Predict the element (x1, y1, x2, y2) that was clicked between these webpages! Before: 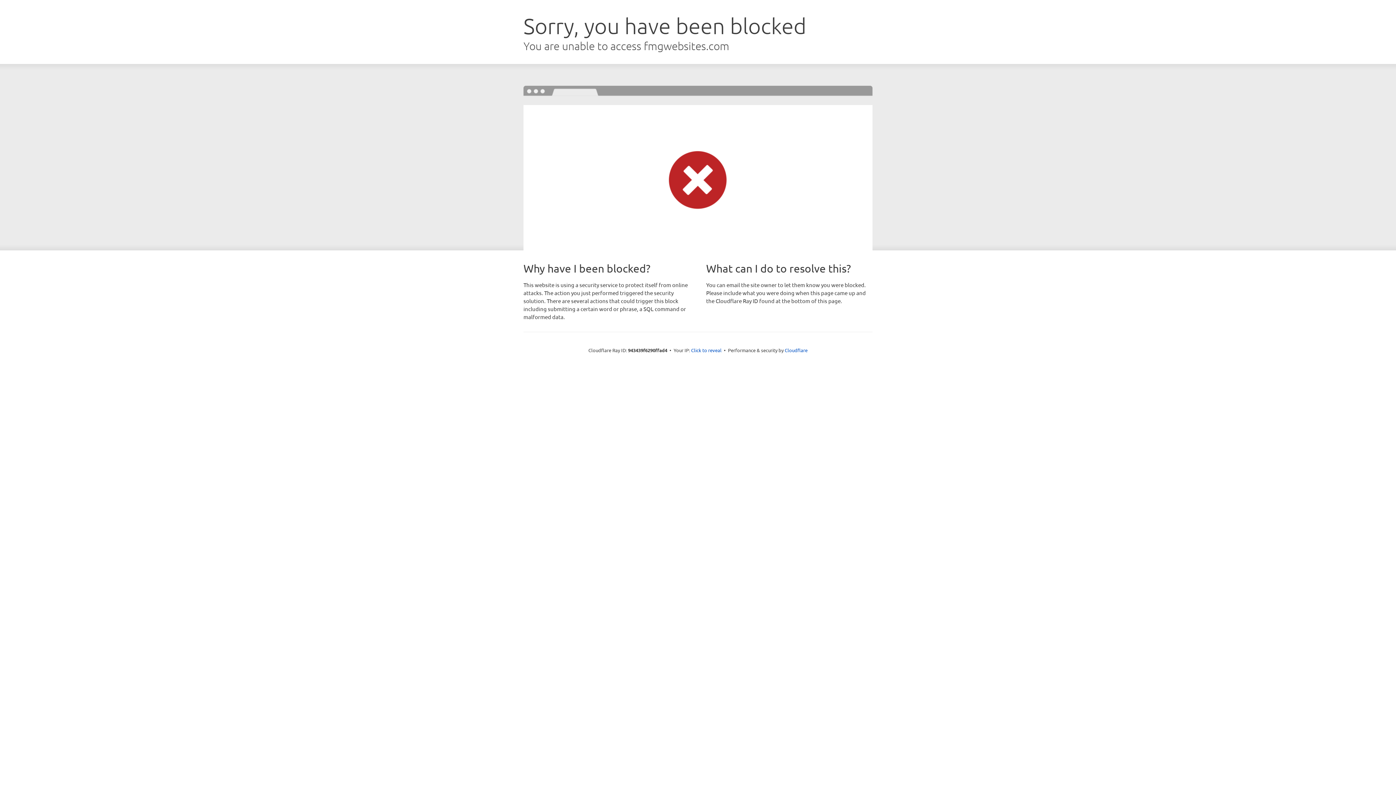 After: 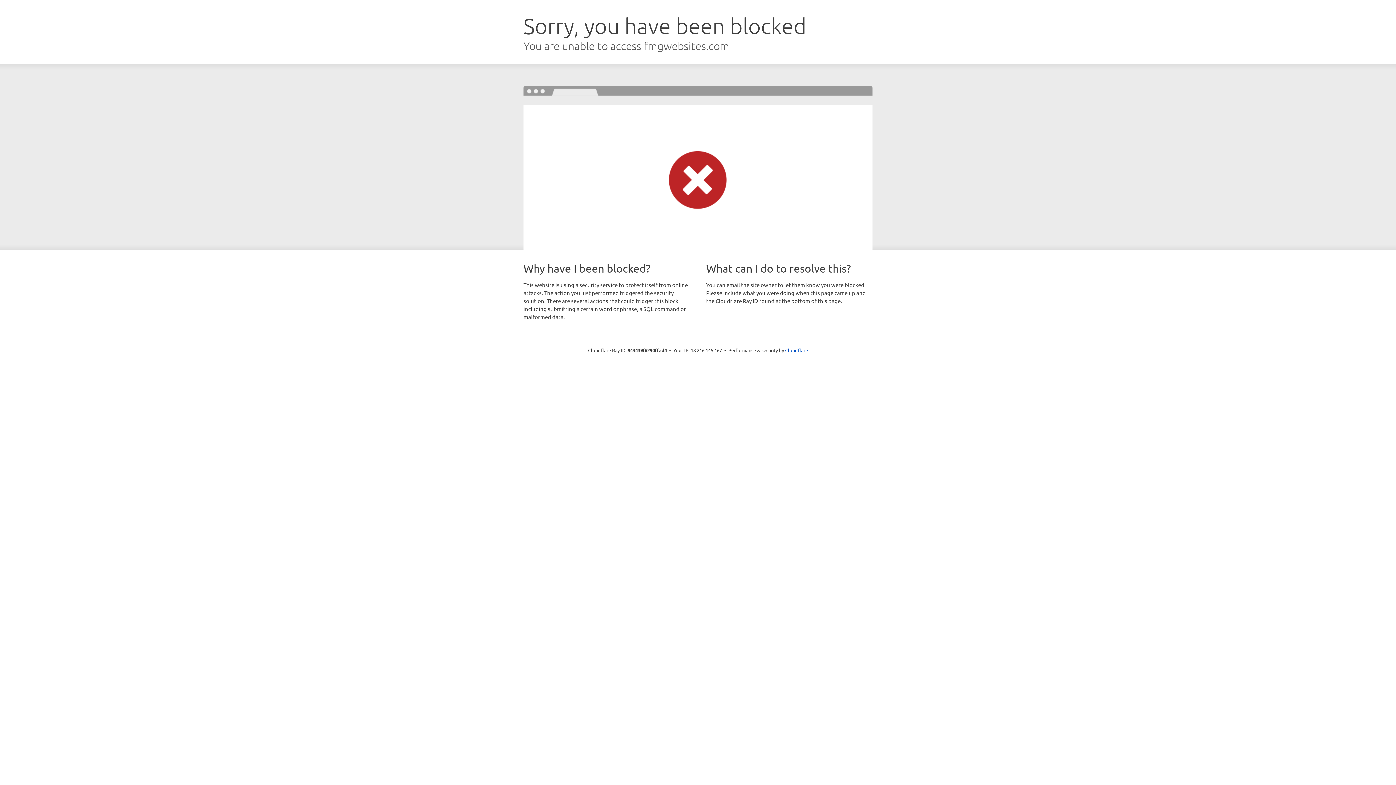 Action: label: Click to reveal bbox: (691, 346, 721, 353)